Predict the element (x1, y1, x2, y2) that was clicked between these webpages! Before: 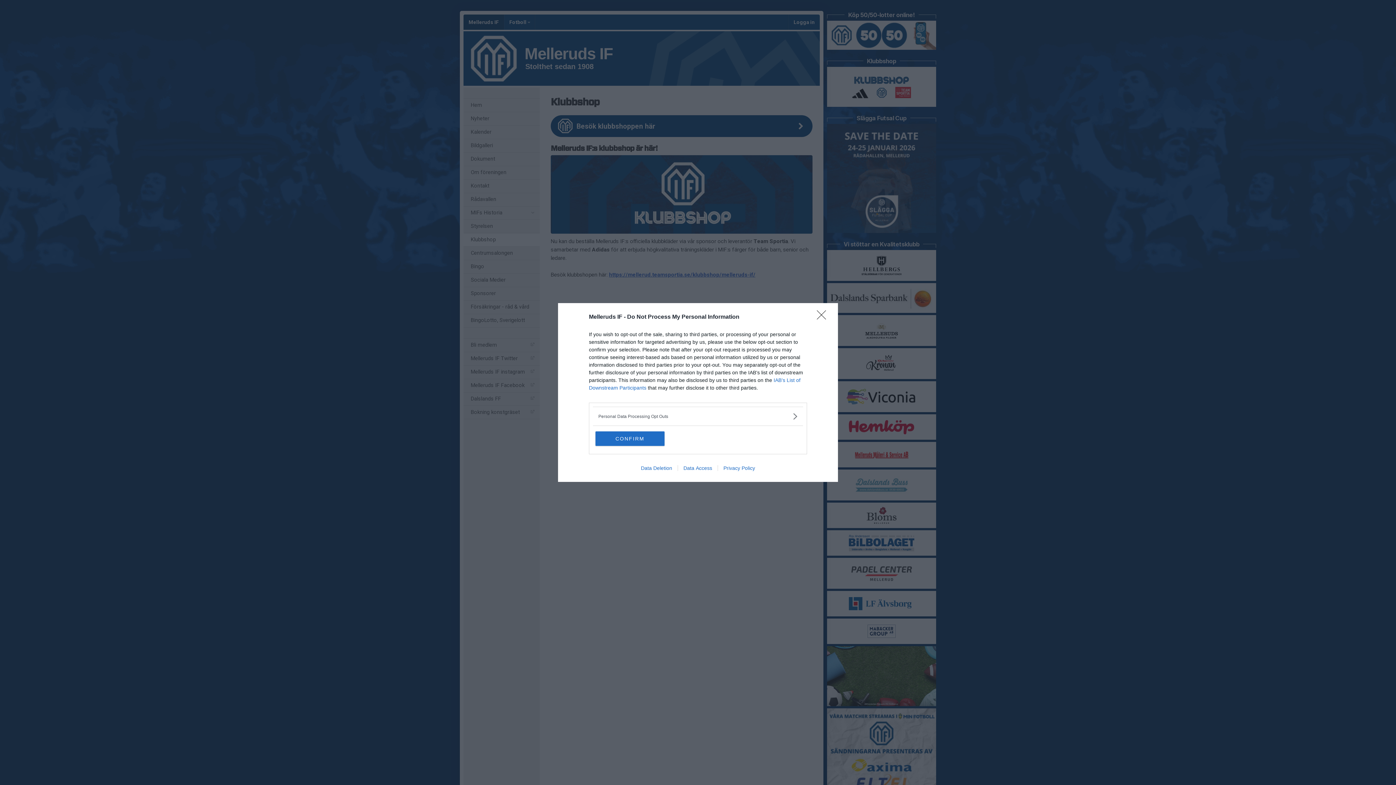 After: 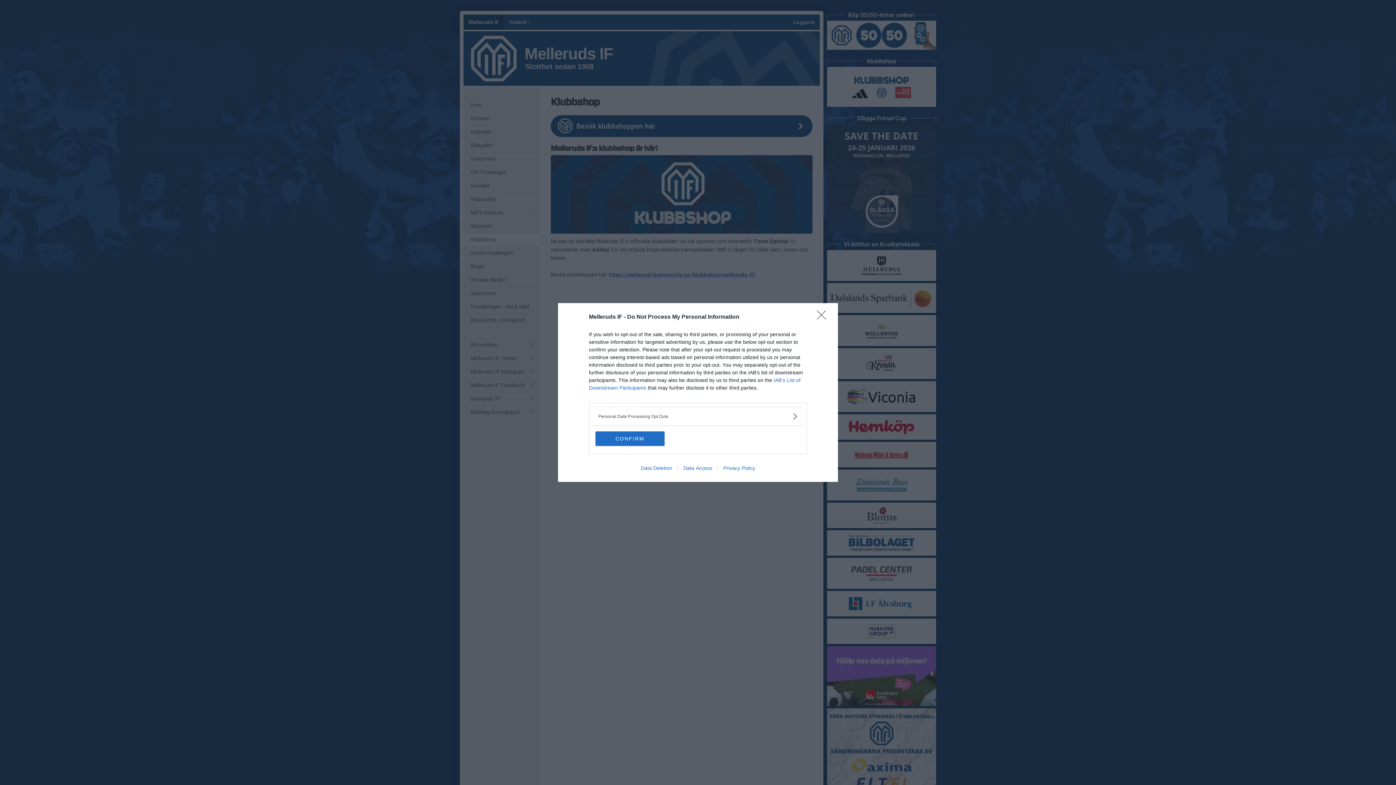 Action: label: Privacy Policy bbox: (717, 465, 760, 471)